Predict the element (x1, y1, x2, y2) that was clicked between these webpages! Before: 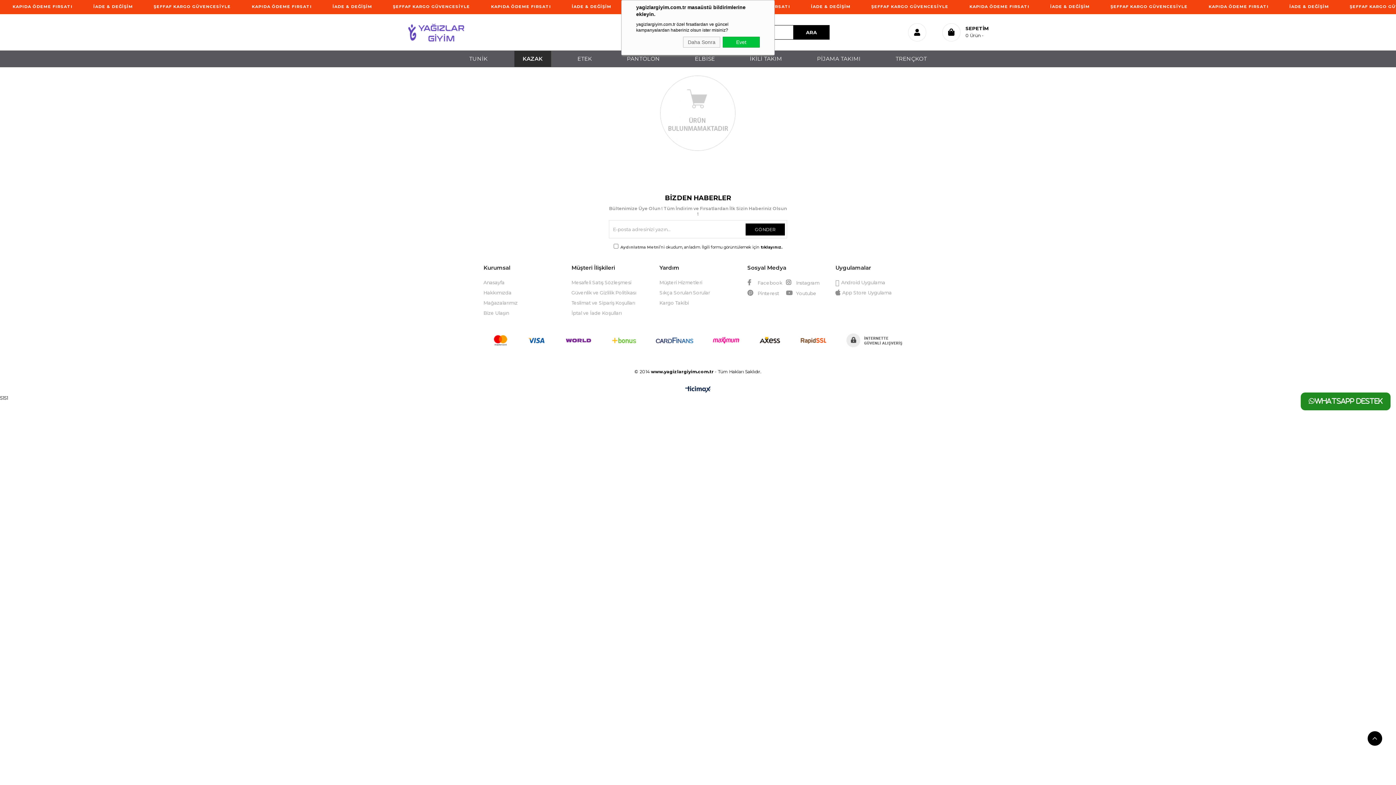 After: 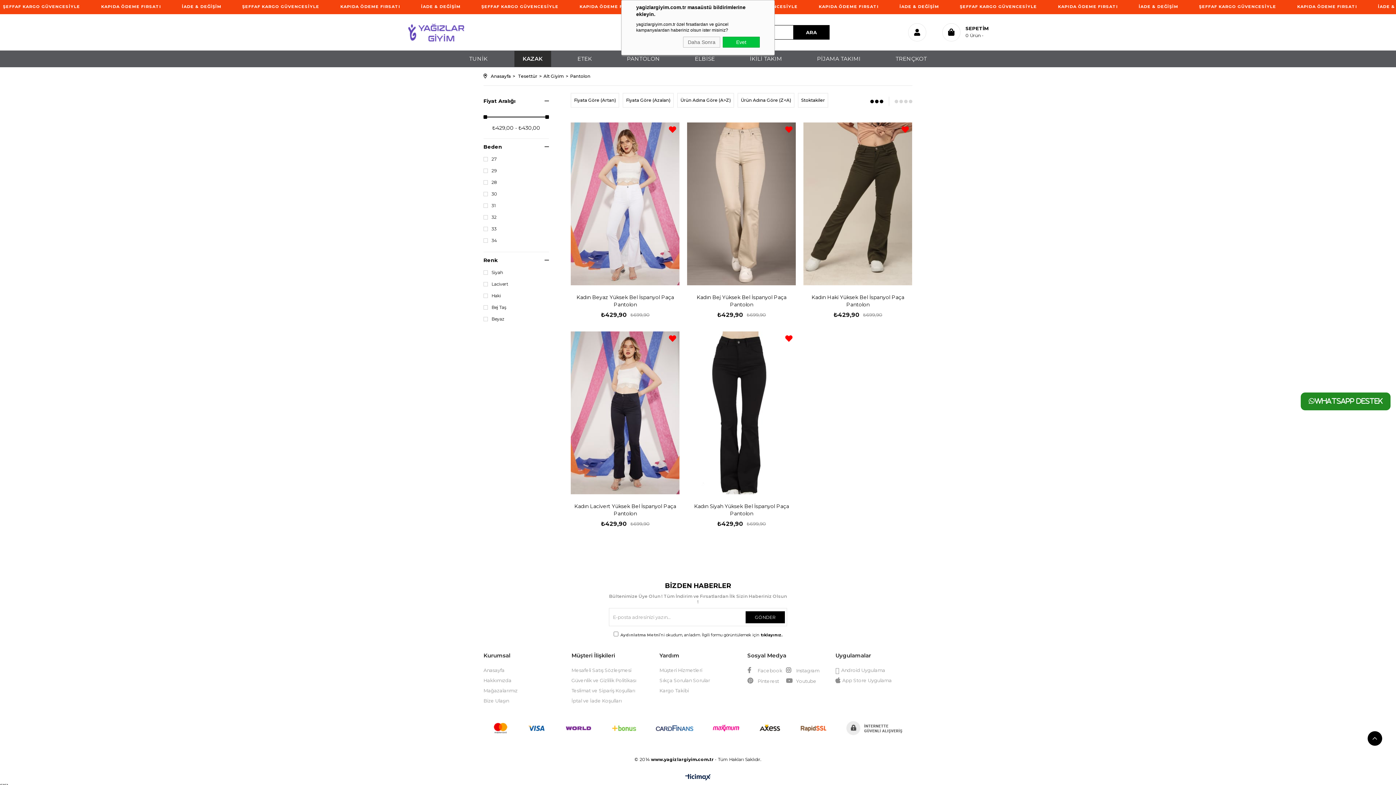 Action: label: PANTOLON bbox: (618, 50, 668, 66)